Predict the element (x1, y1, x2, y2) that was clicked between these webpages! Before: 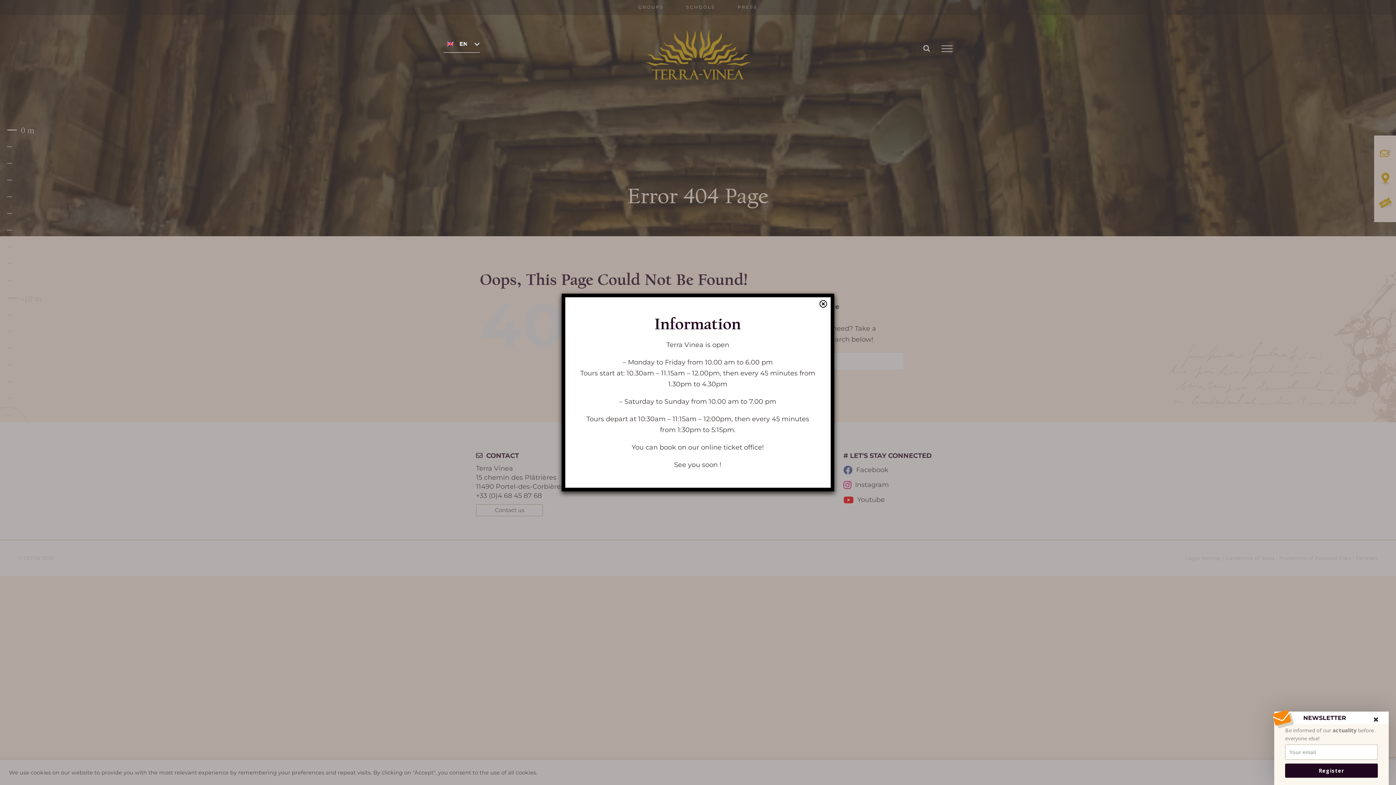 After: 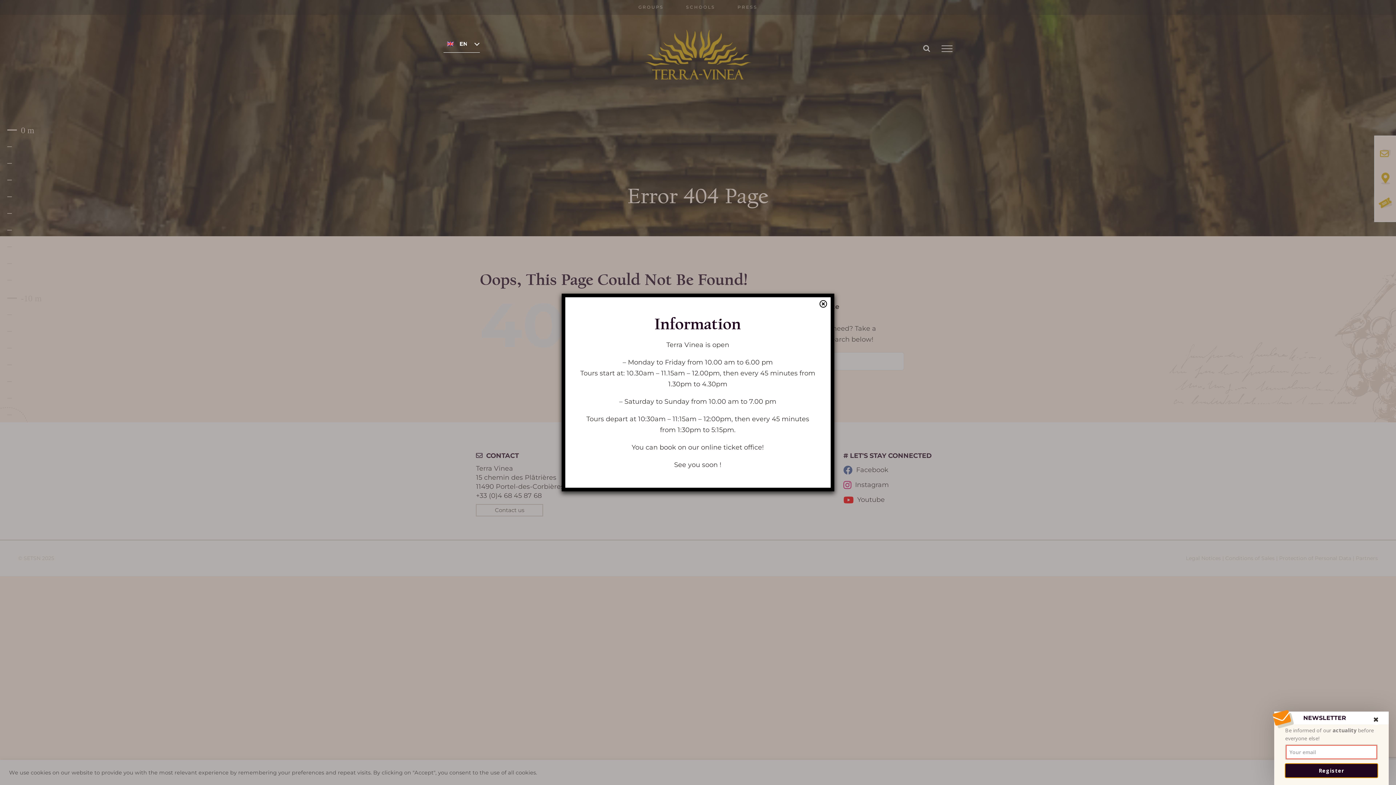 Action: label: Register bbox: (1285, 764, 1378, 778)